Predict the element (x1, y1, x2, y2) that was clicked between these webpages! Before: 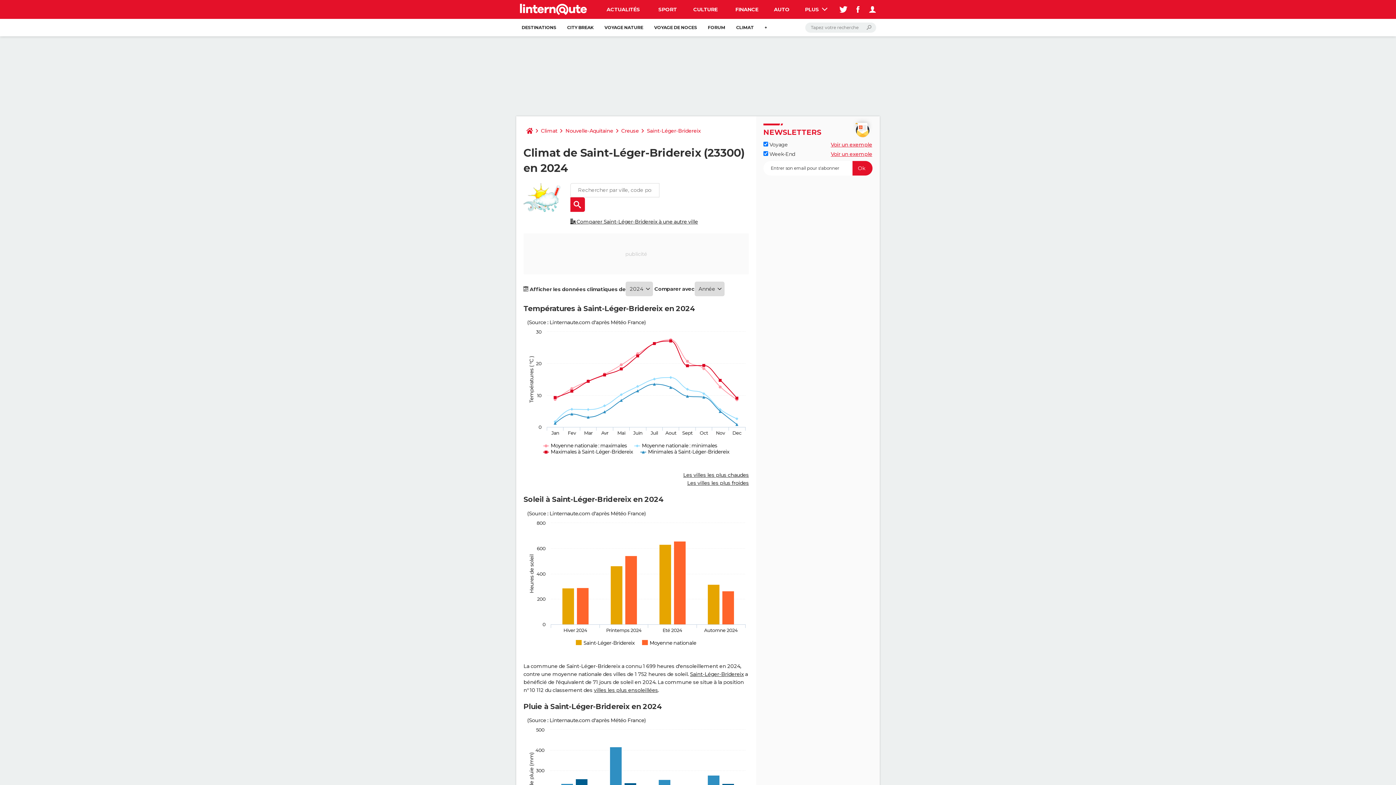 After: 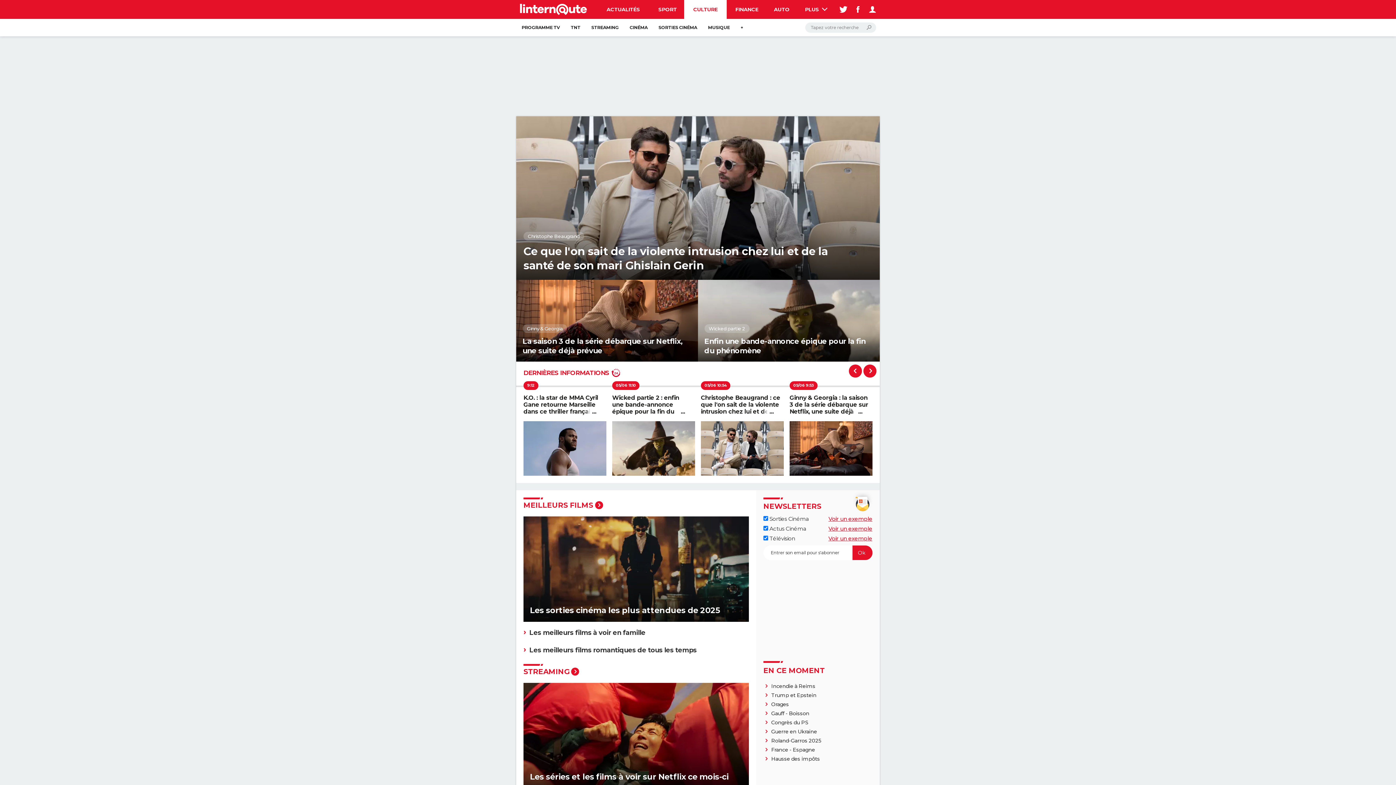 Action: bbox: (684, 0, 726, 18) label: CULTURE